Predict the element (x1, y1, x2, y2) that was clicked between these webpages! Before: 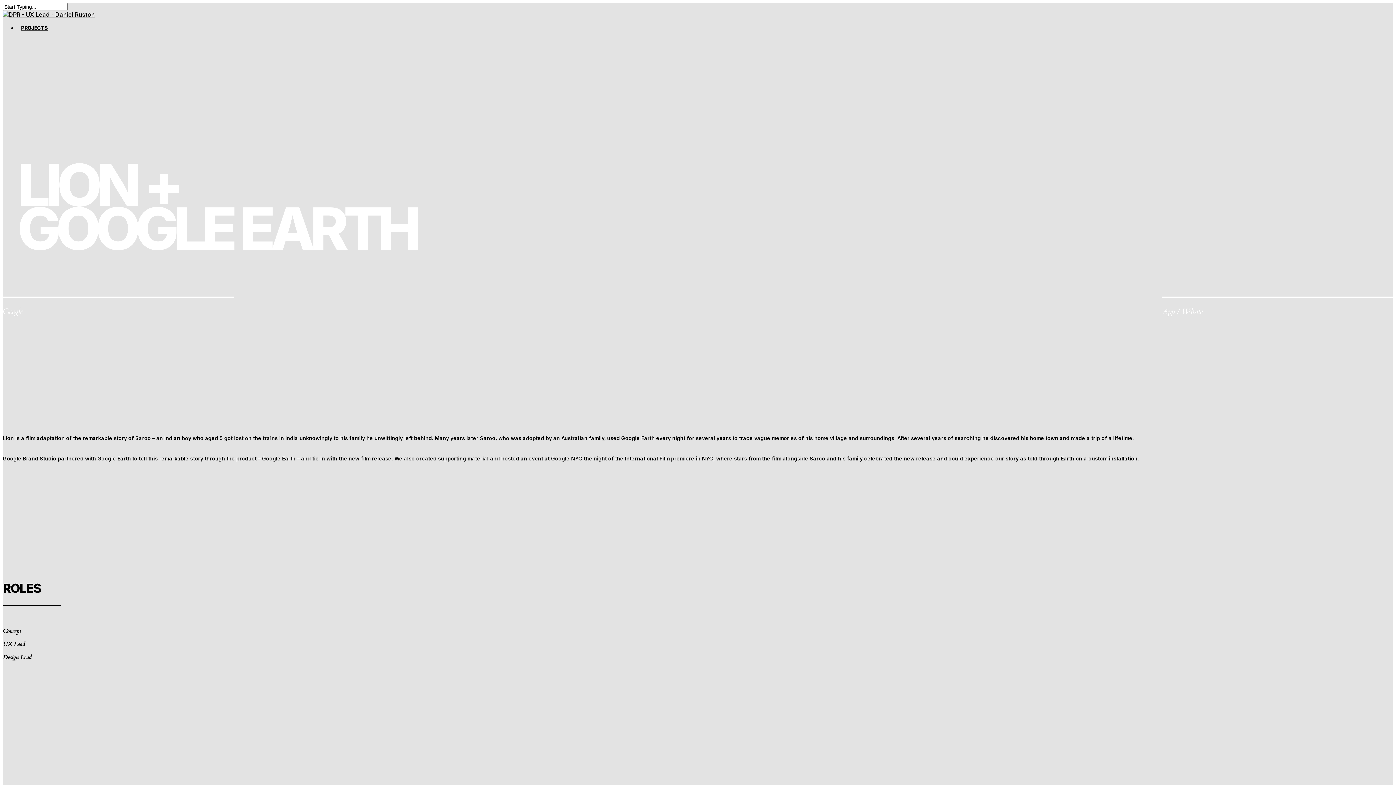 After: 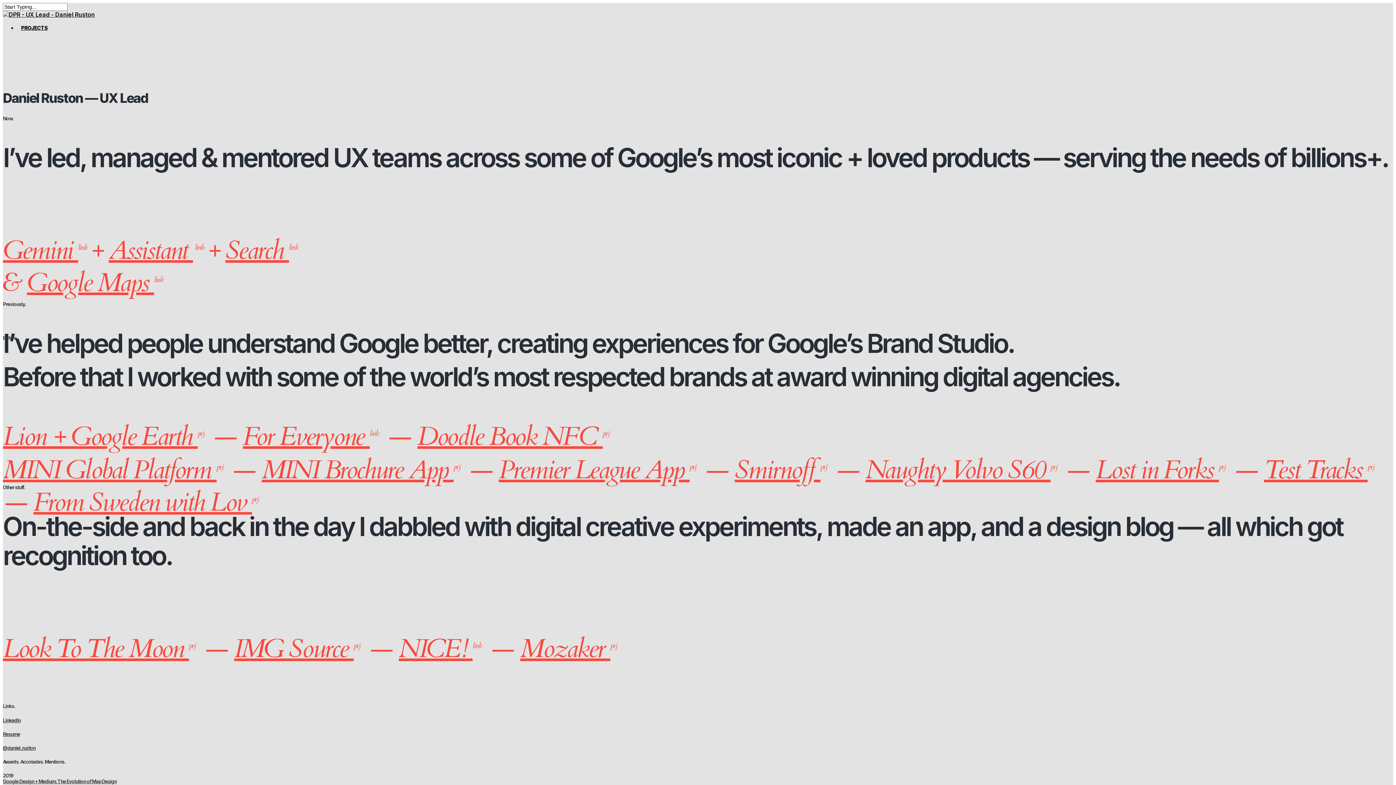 Action: bbox: (2, 10, 94, 18)